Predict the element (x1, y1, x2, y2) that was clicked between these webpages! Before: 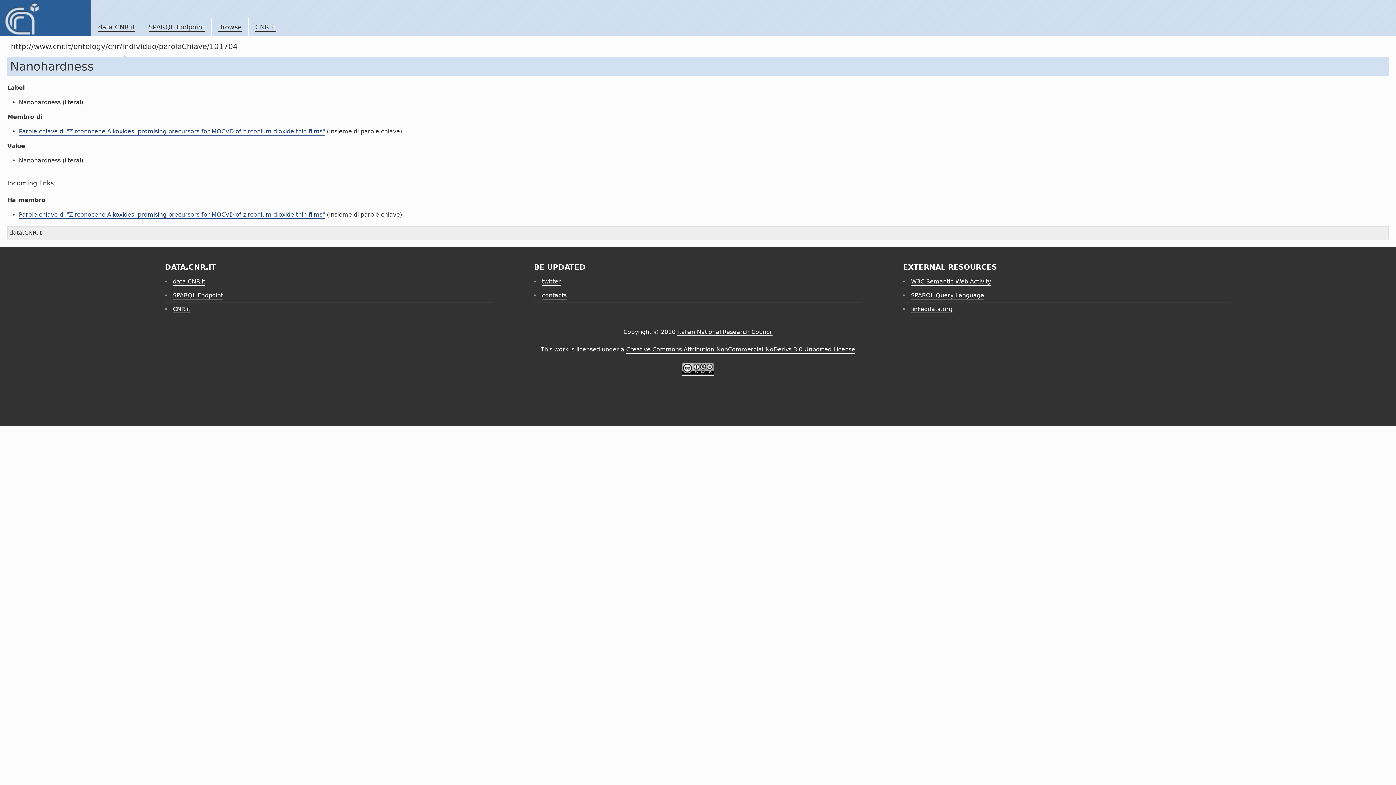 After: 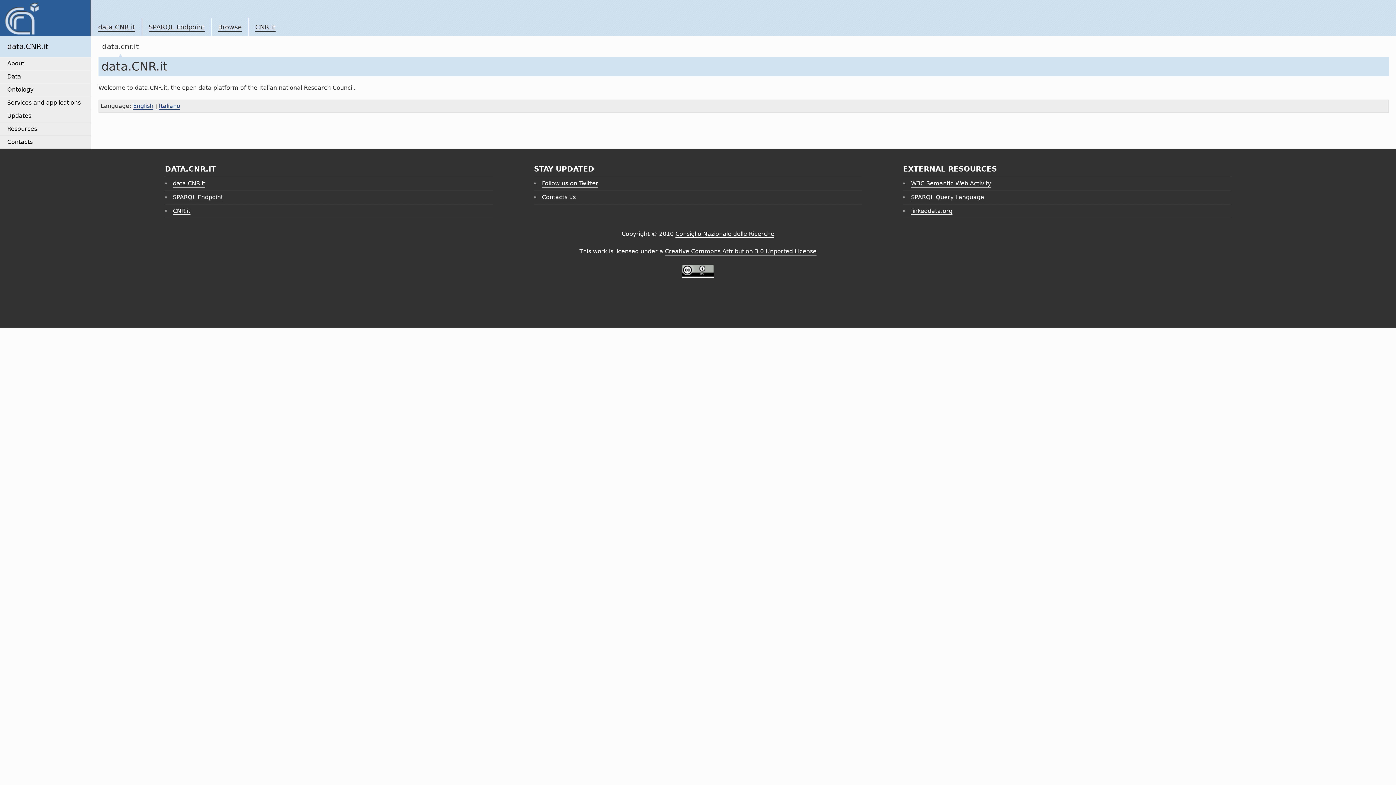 Action: label: data.CNR.it bbox: (98, 23, 135, 31)